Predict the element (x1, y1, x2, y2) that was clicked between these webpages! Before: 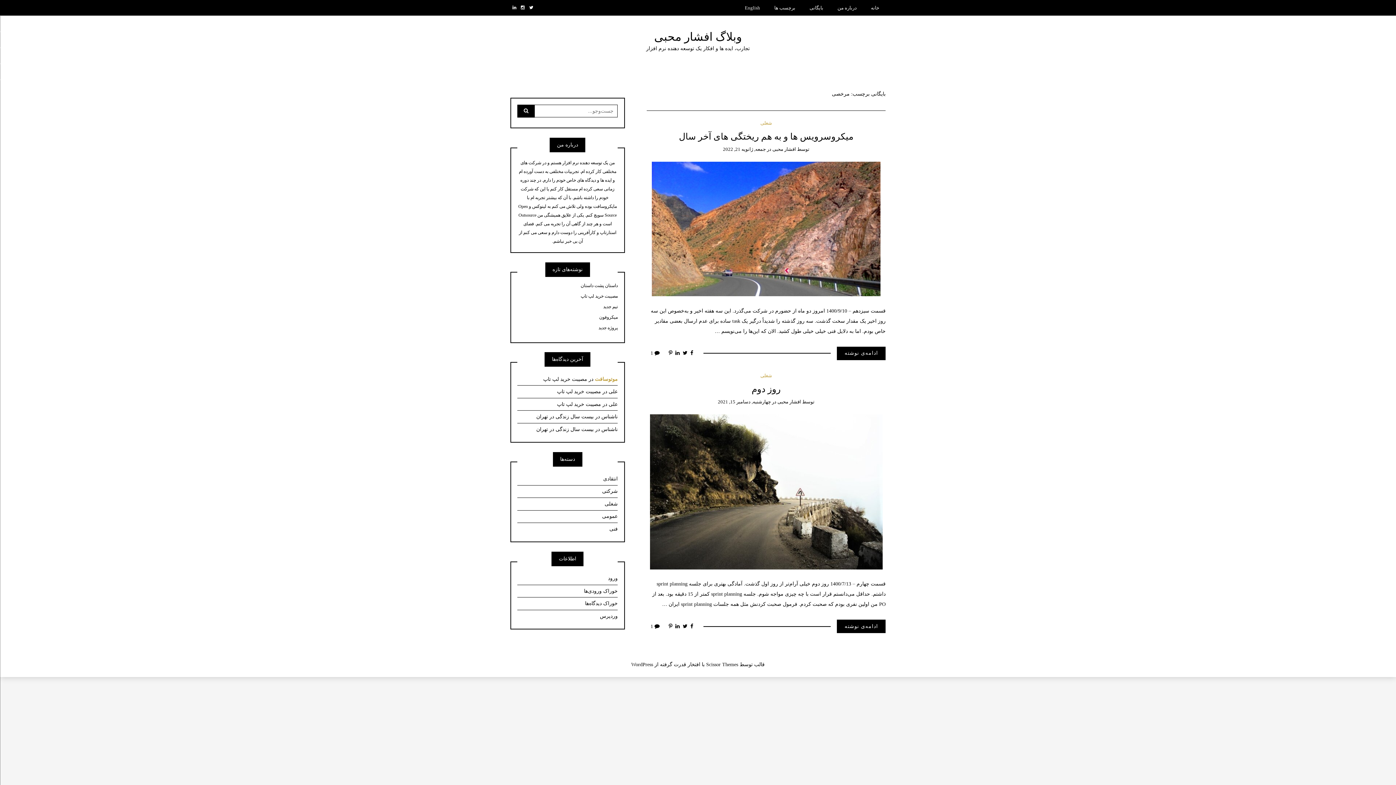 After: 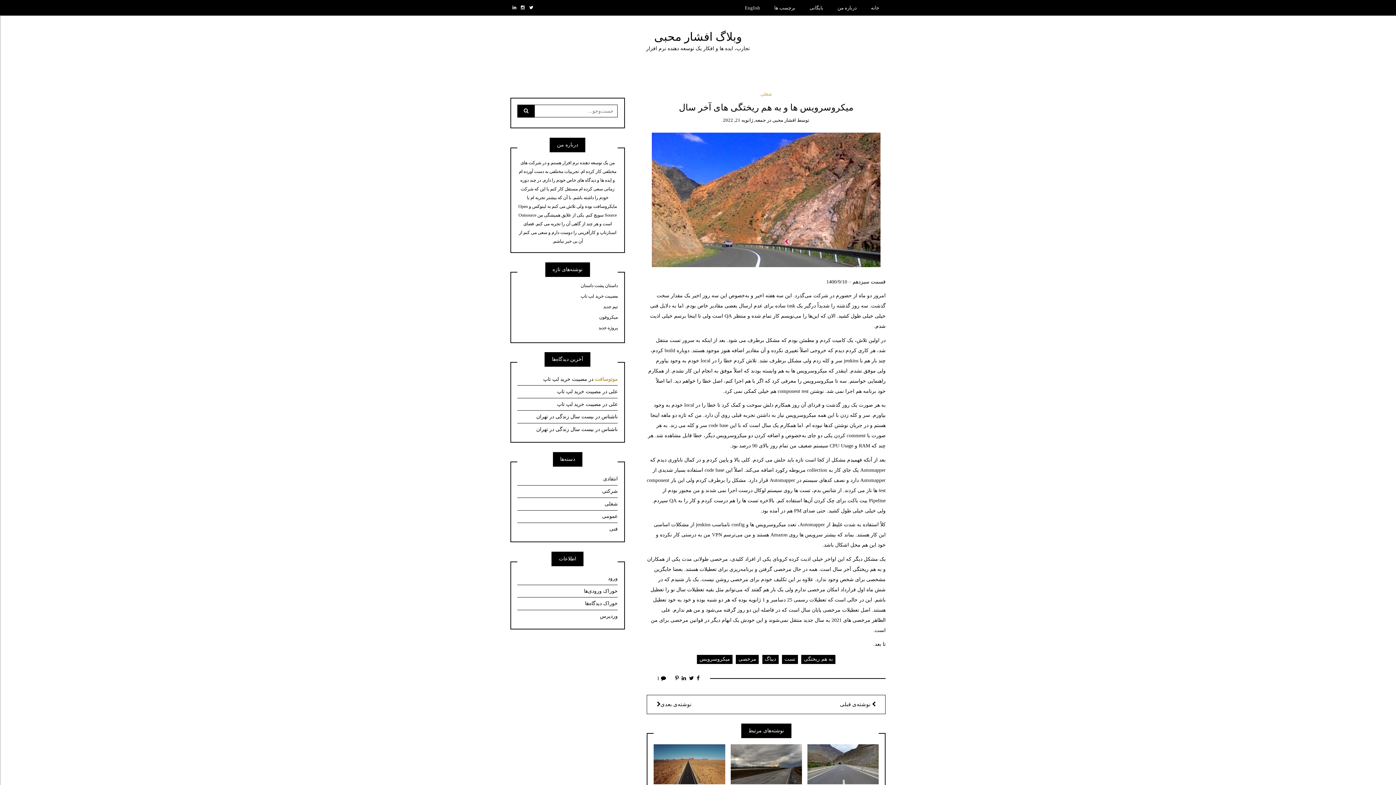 Action: bbox: (652, 226, 880, 231)